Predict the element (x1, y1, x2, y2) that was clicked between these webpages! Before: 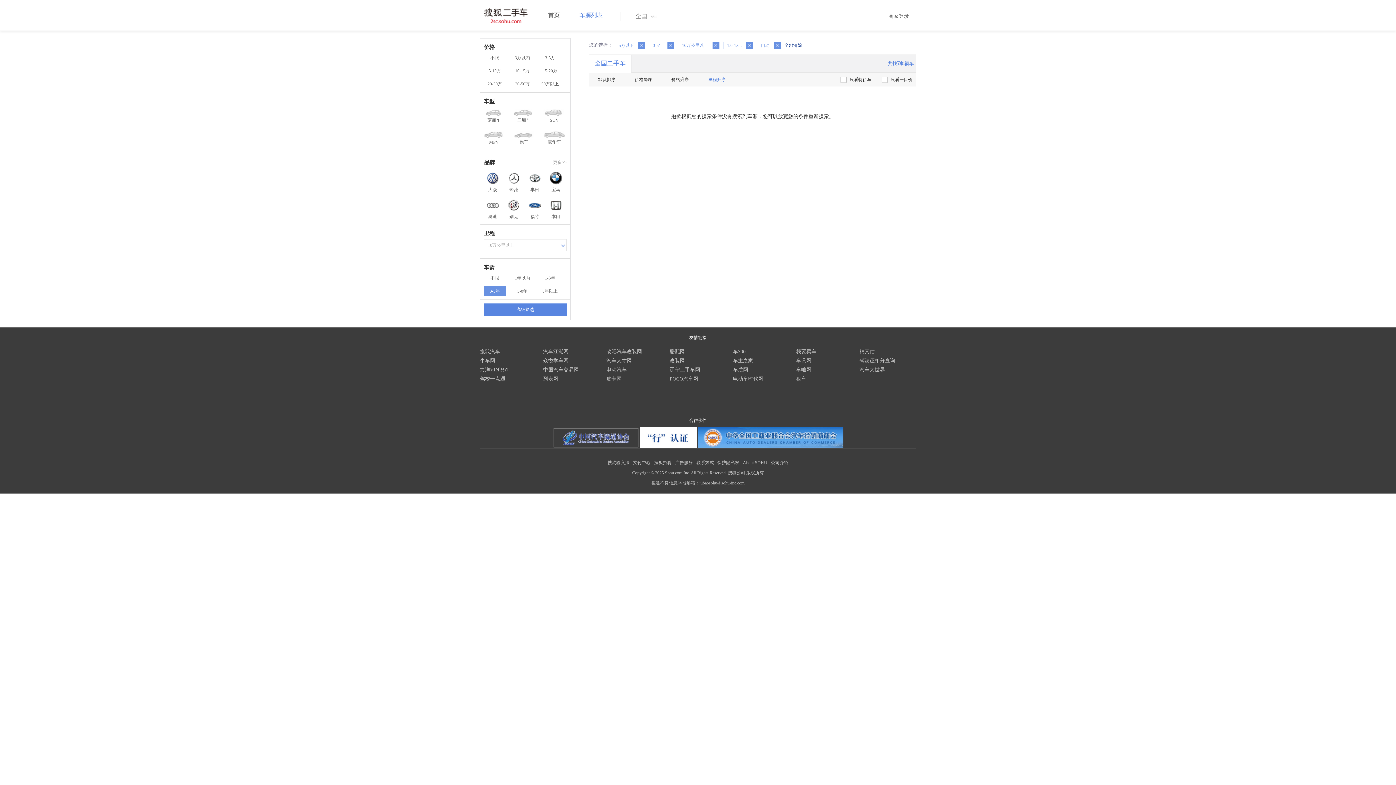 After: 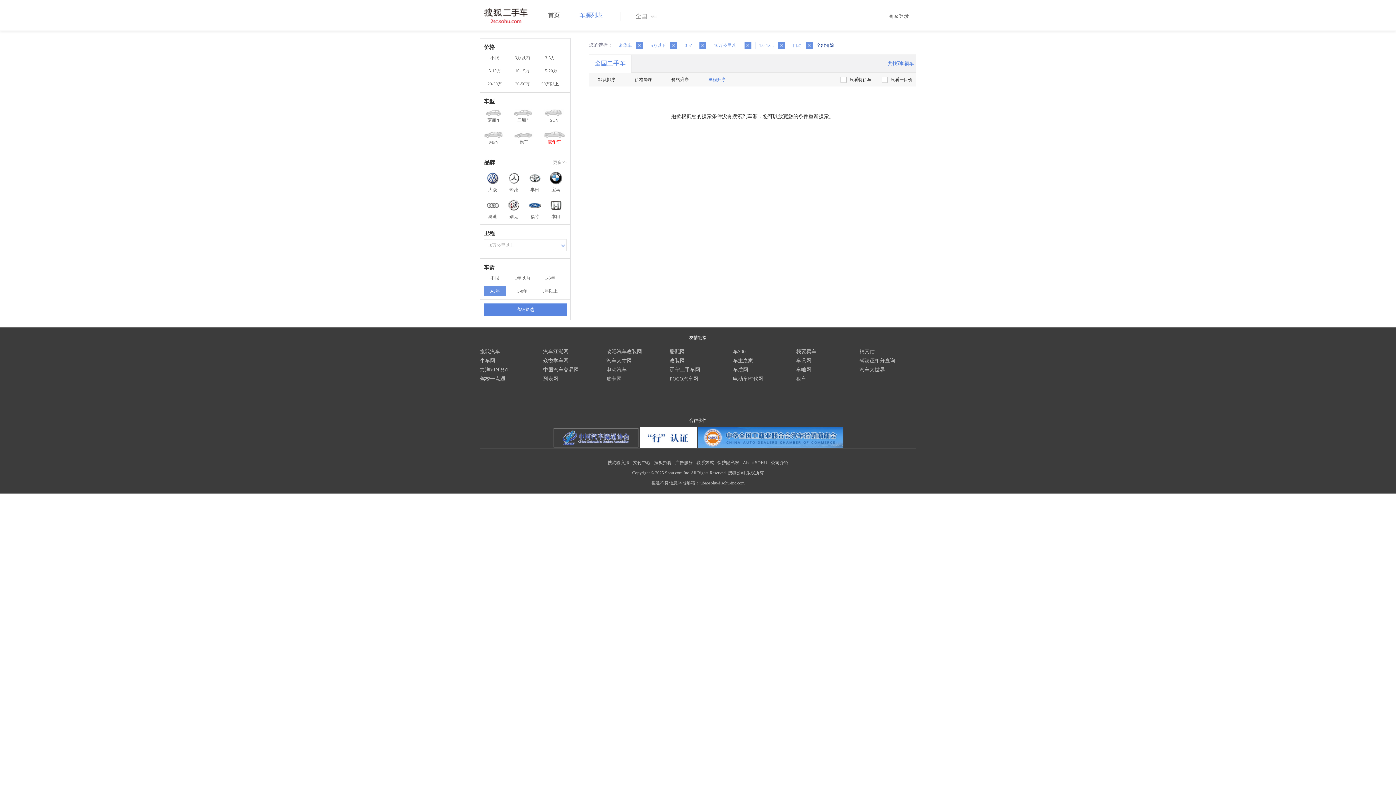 Action: bbox: (543, 131, 565, 146) label: 豪华车